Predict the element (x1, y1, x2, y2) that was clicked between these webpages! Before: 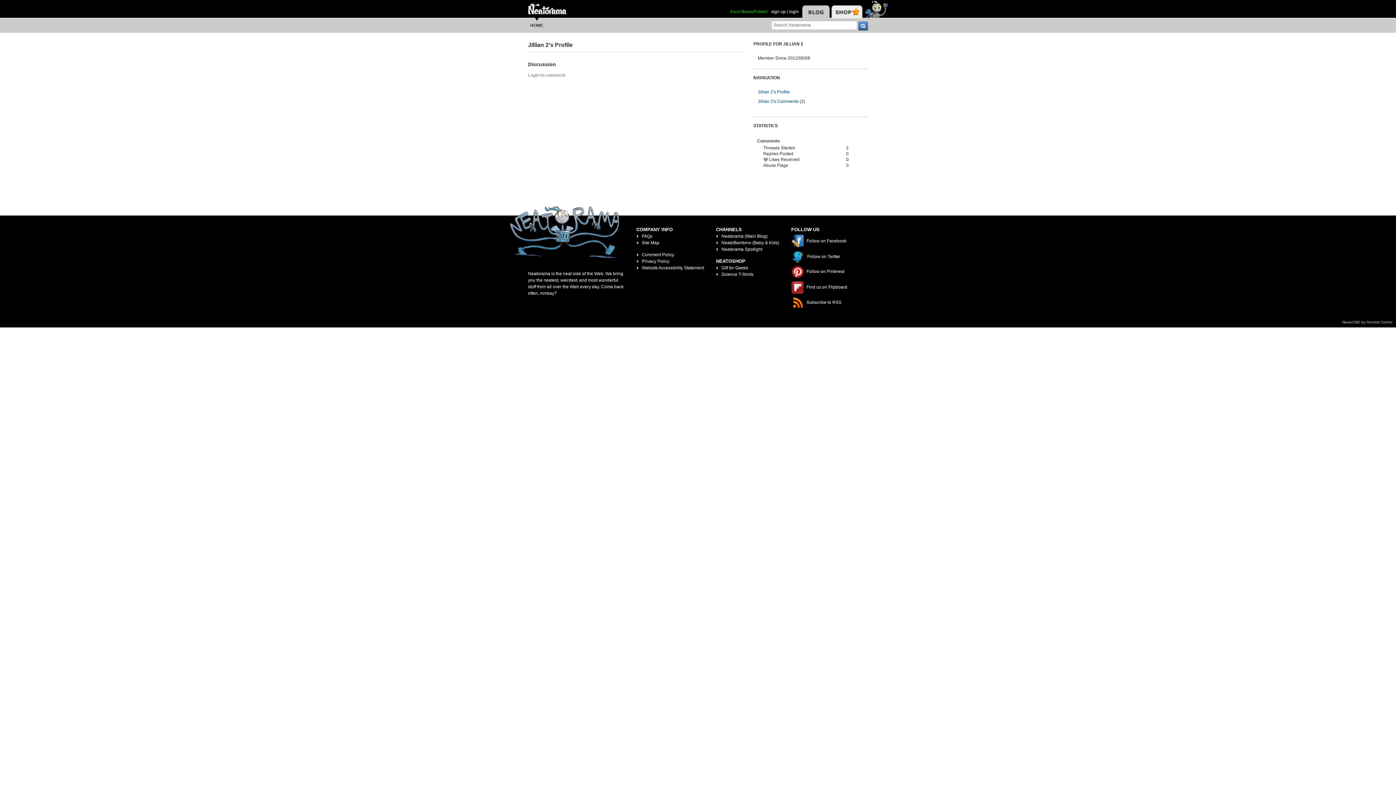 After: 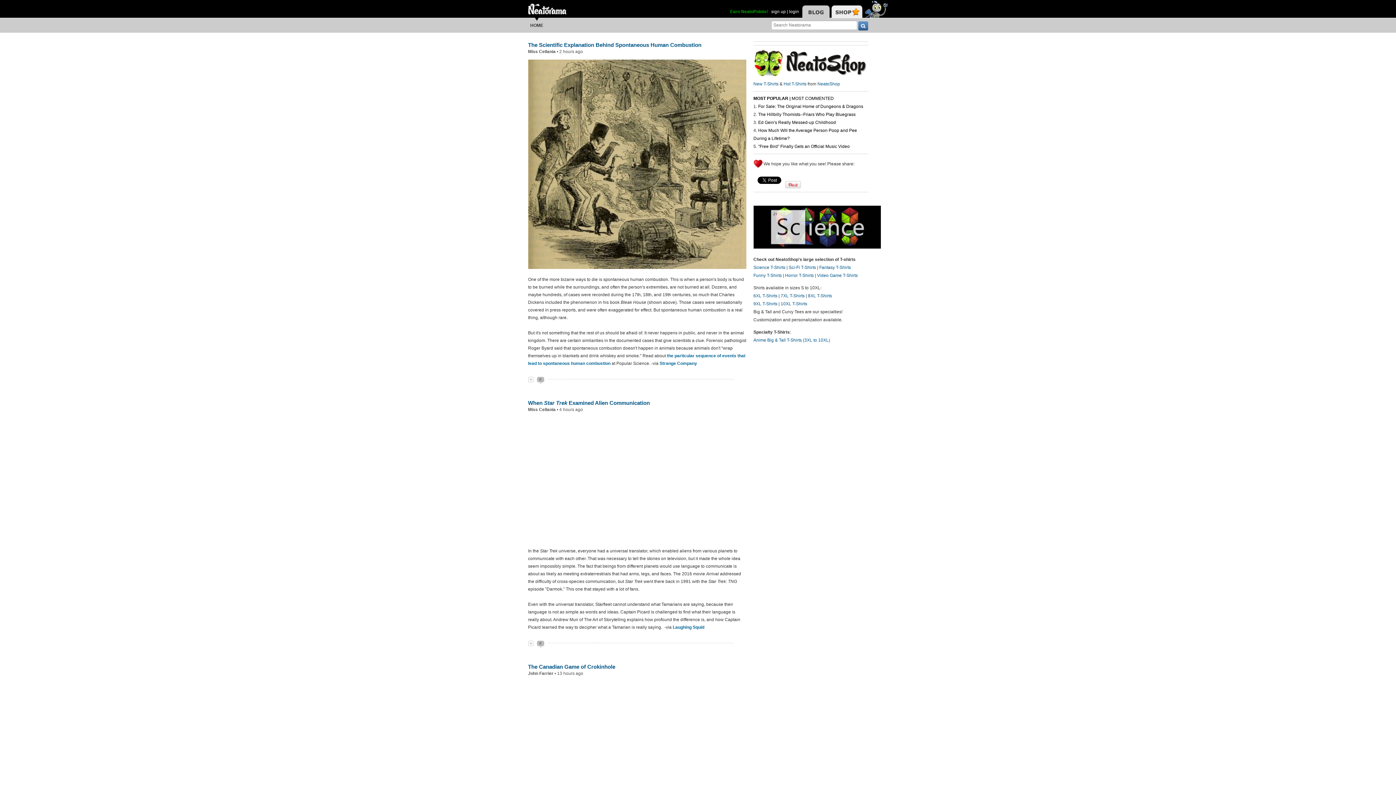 Action: bbox: (528, 10, 566, 15)